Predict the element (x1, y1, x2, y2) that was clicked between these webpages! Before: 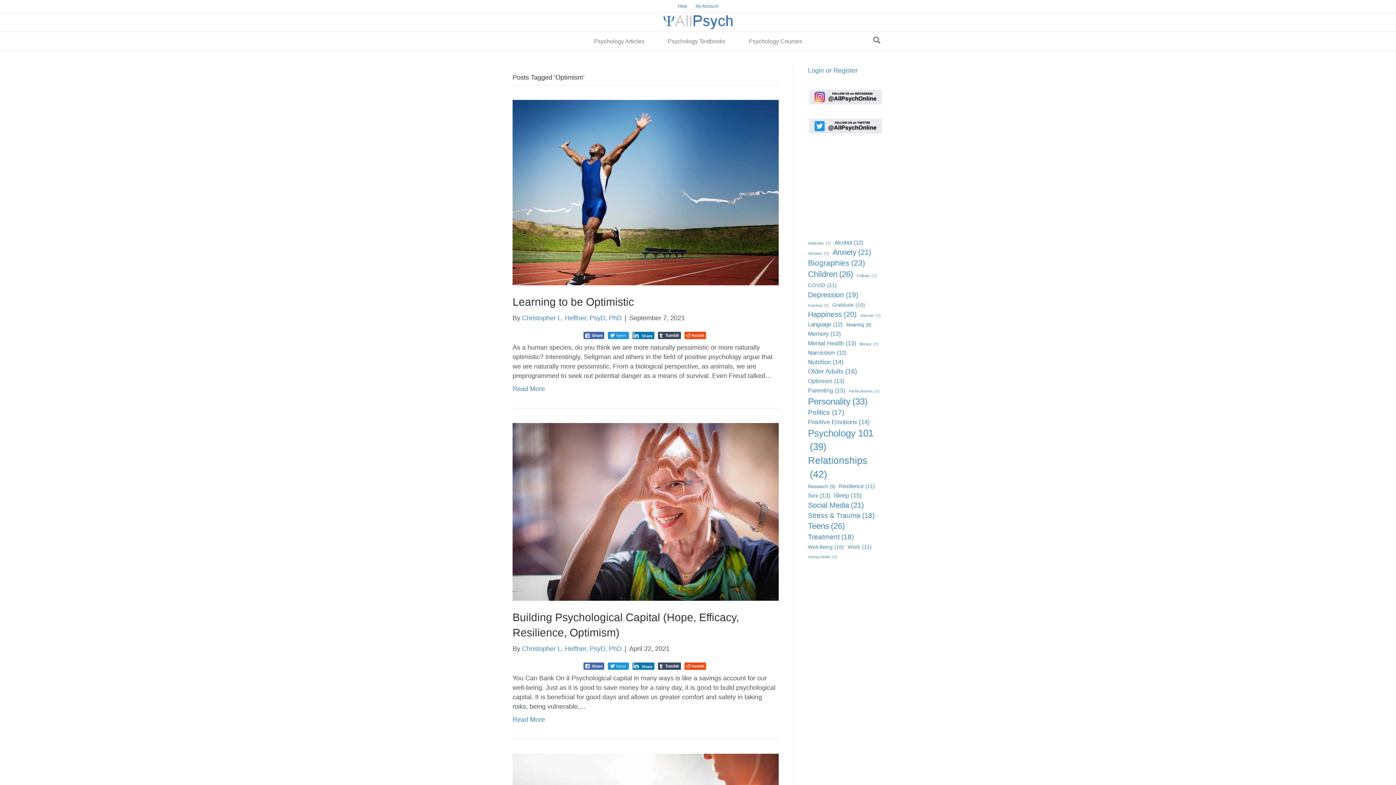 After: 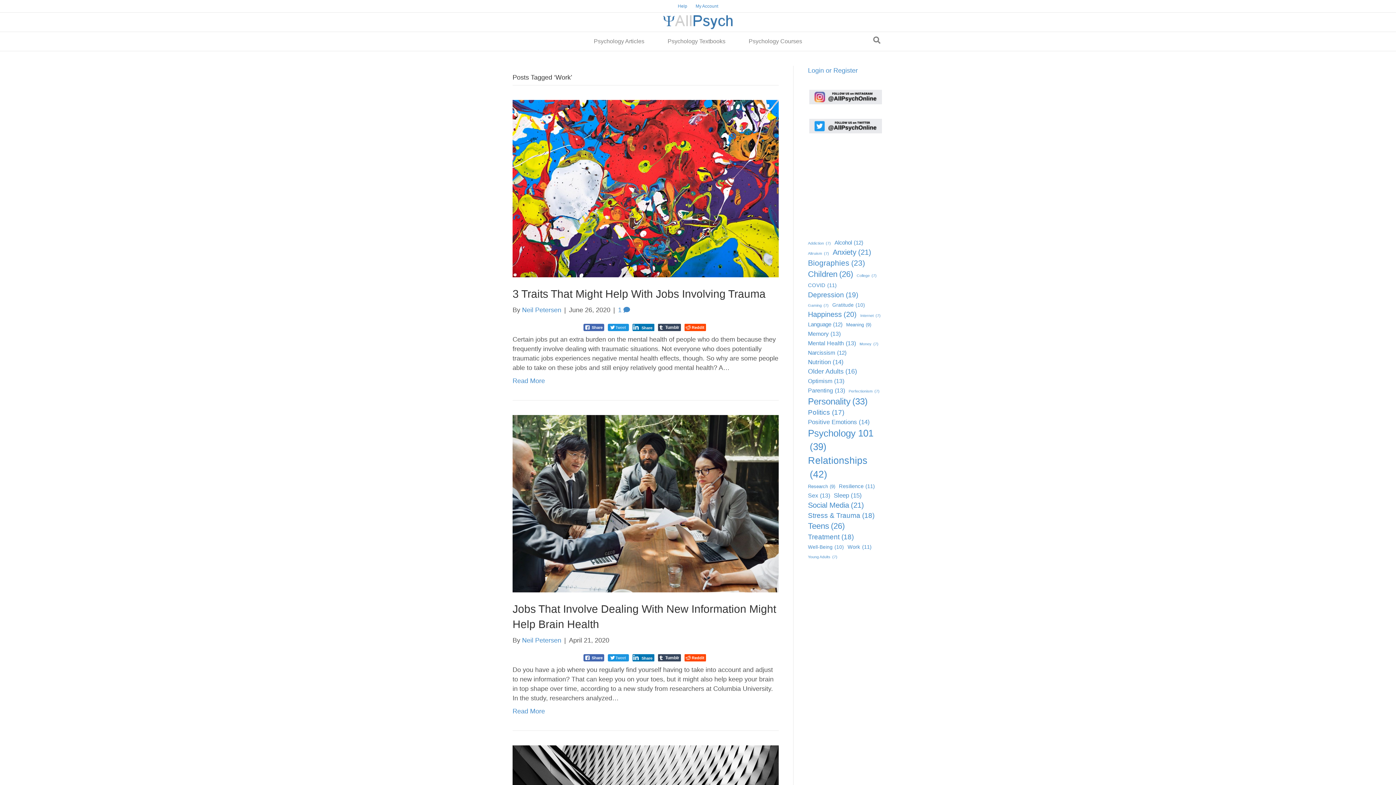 Action: label: Work (11 items) bbox: (847, 543, 871, 551)